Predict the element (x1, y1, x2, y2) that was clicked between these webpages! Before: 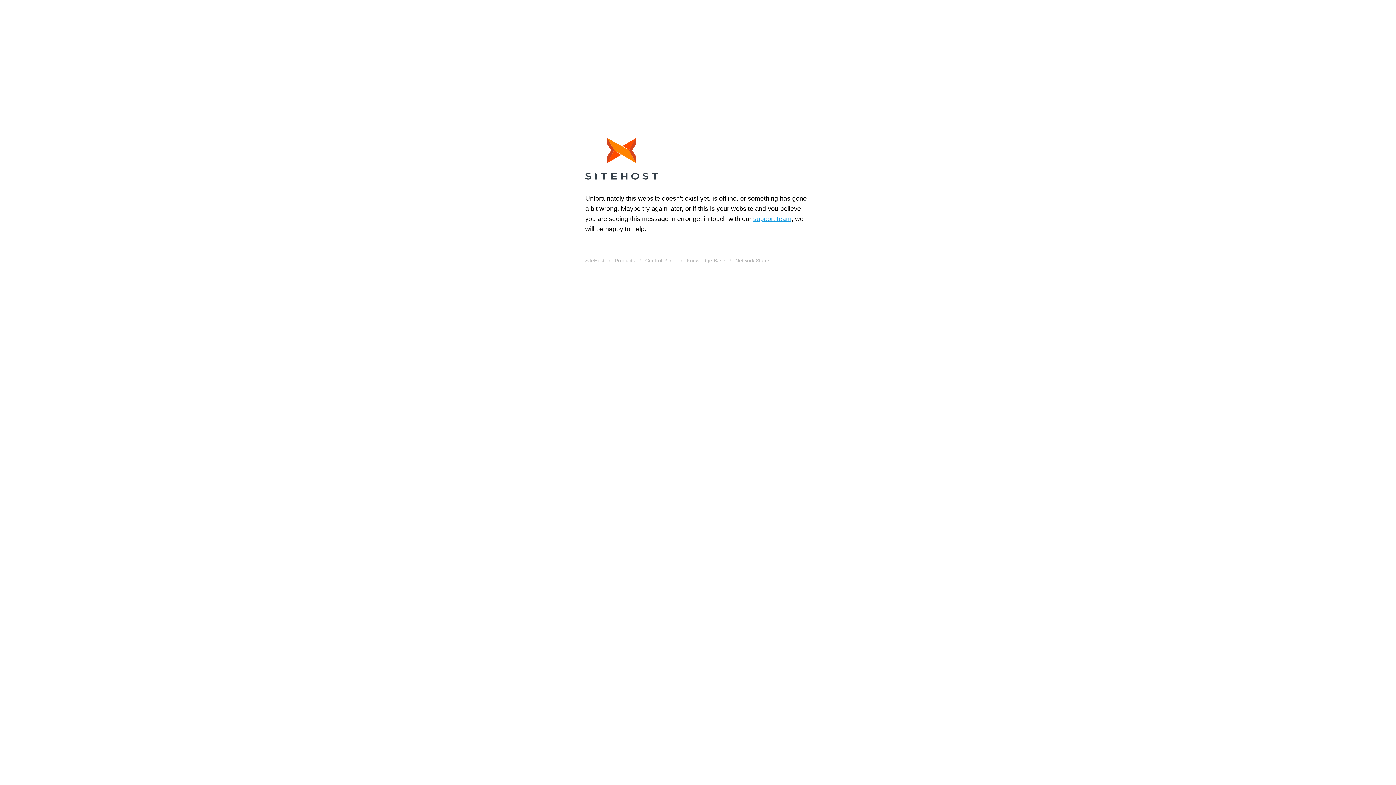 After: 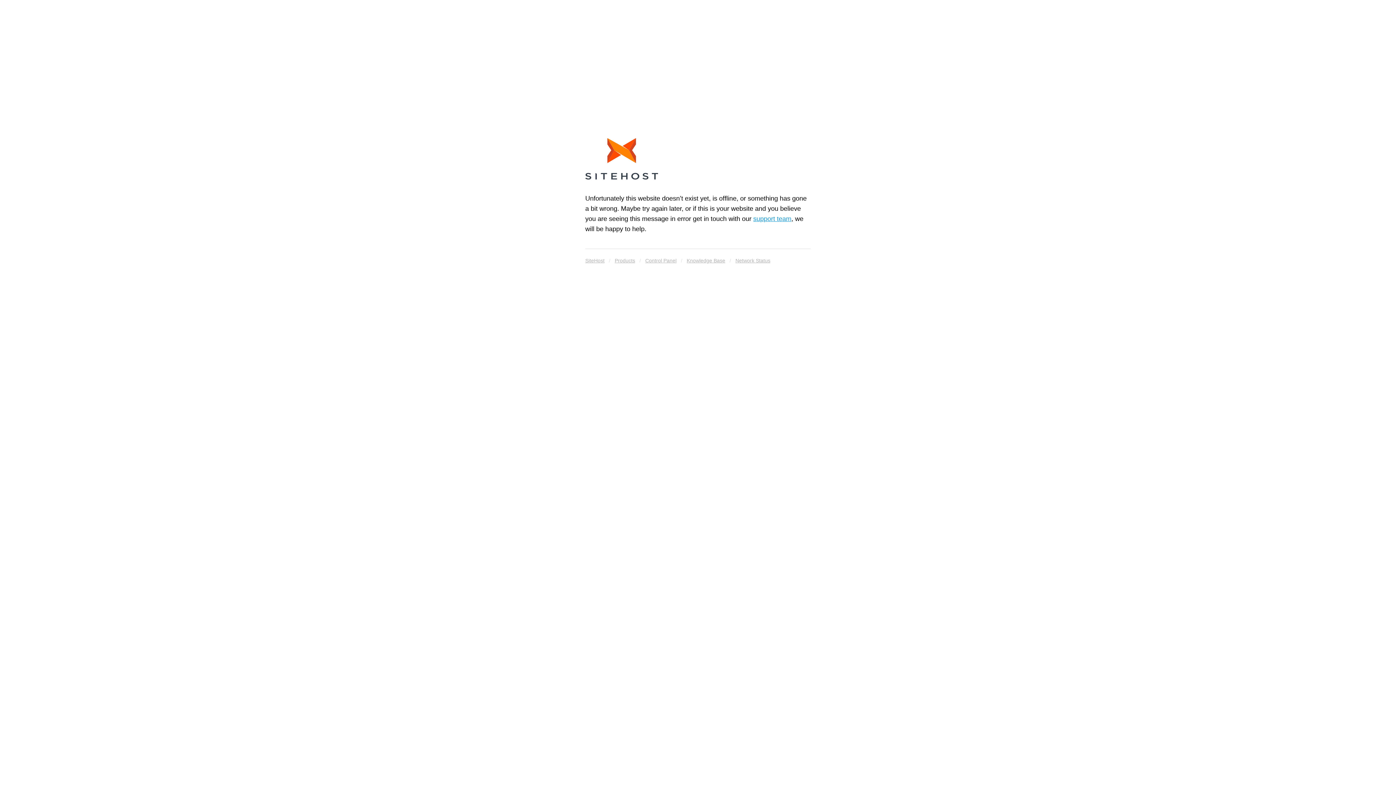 Action: label: Products bbox: (614, 255, 635, 265)